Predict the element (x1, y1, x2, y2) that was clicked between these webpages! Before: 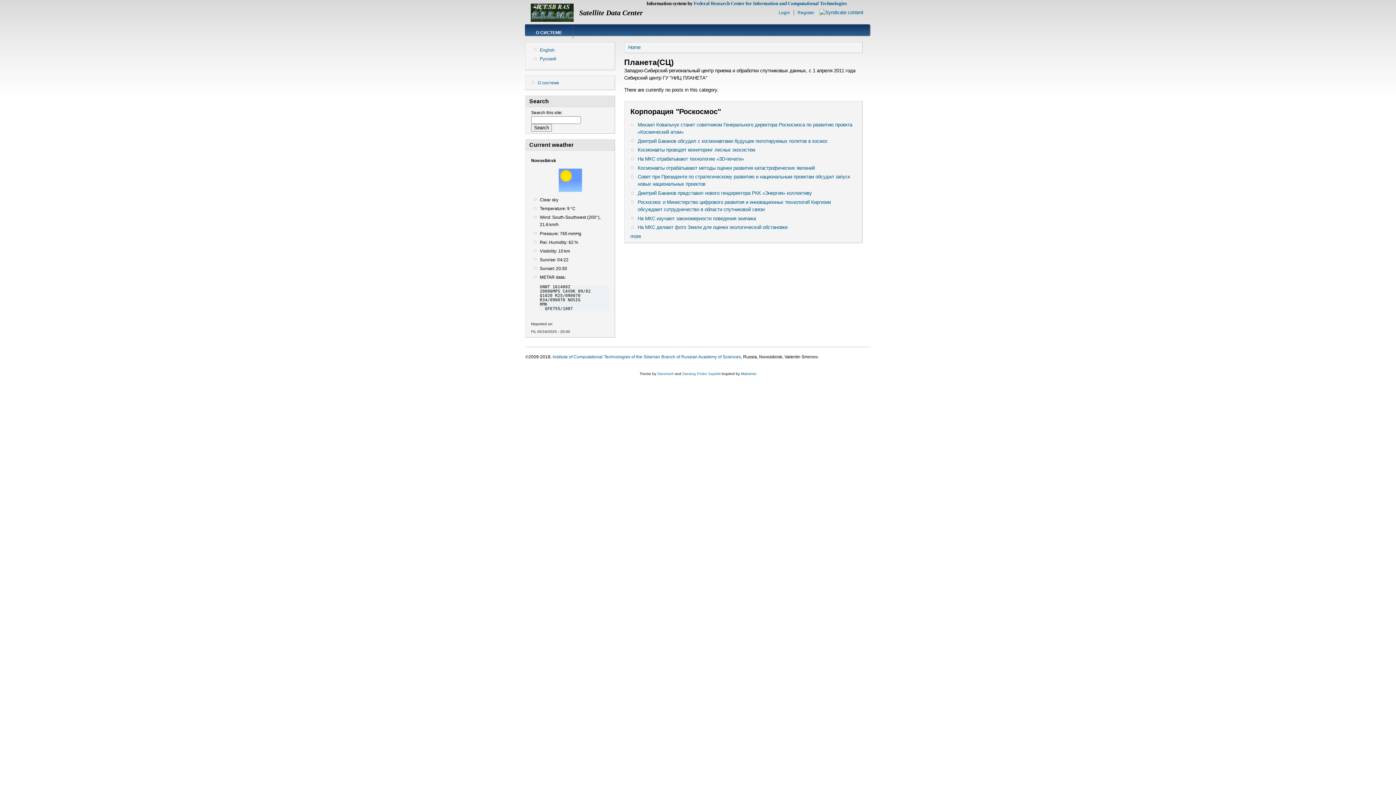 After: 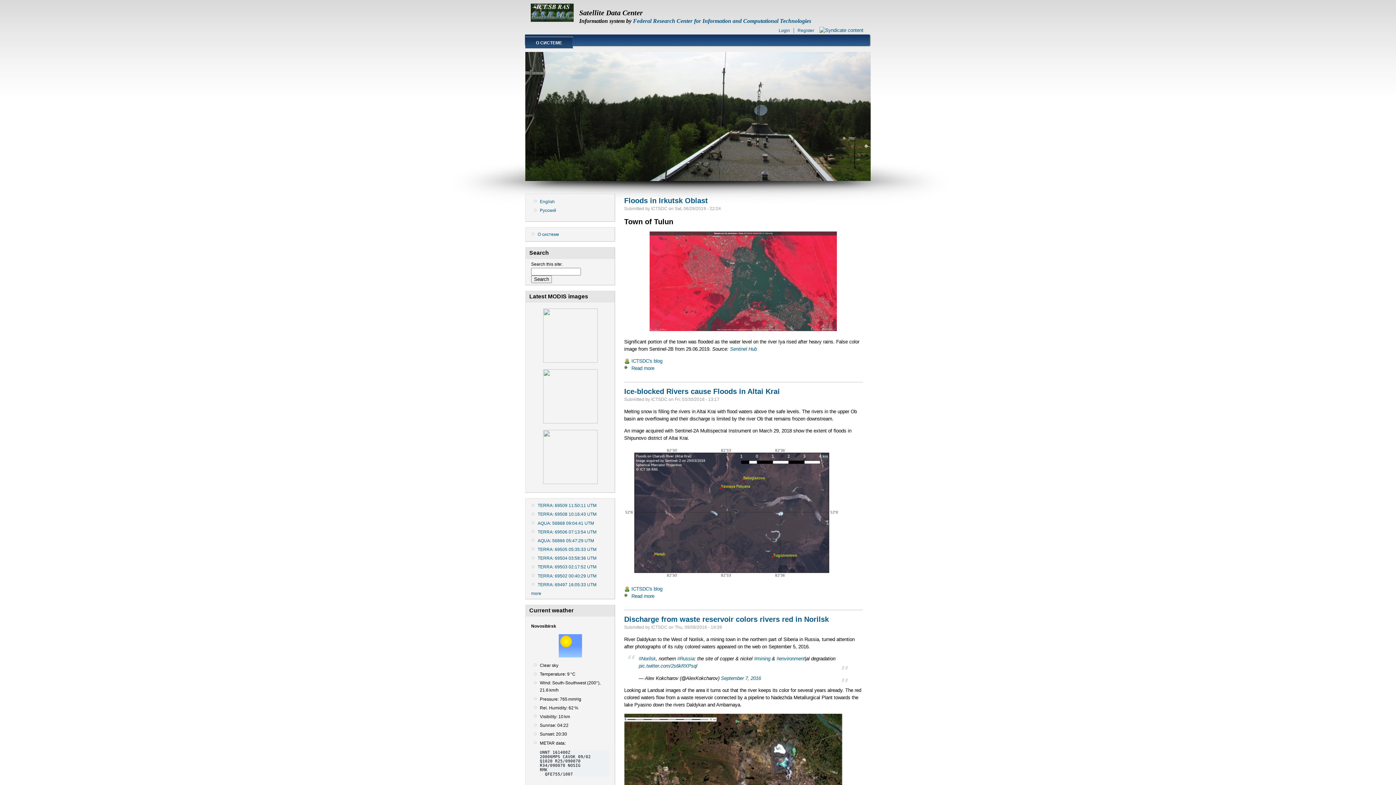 Action: label: Home bbox: (628, 44, 640, 50)